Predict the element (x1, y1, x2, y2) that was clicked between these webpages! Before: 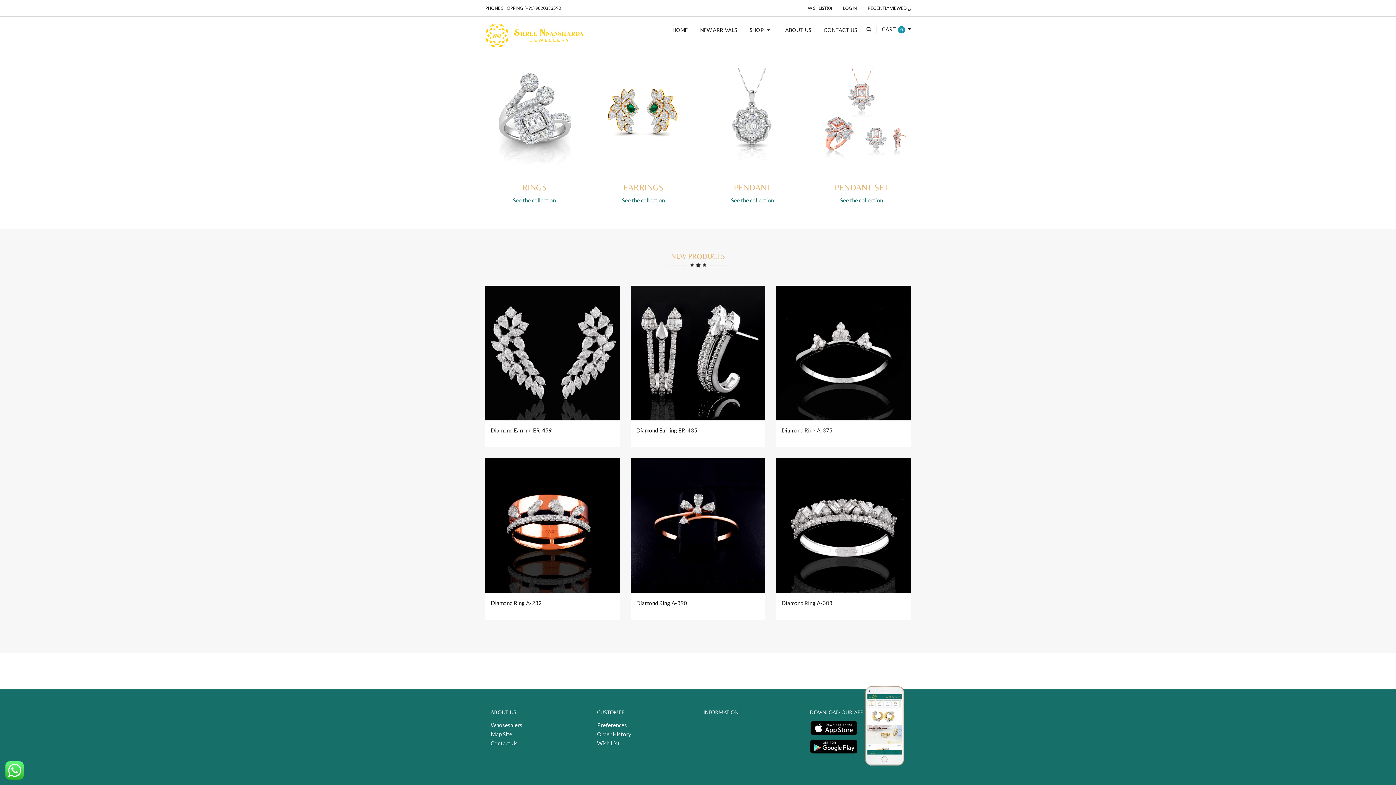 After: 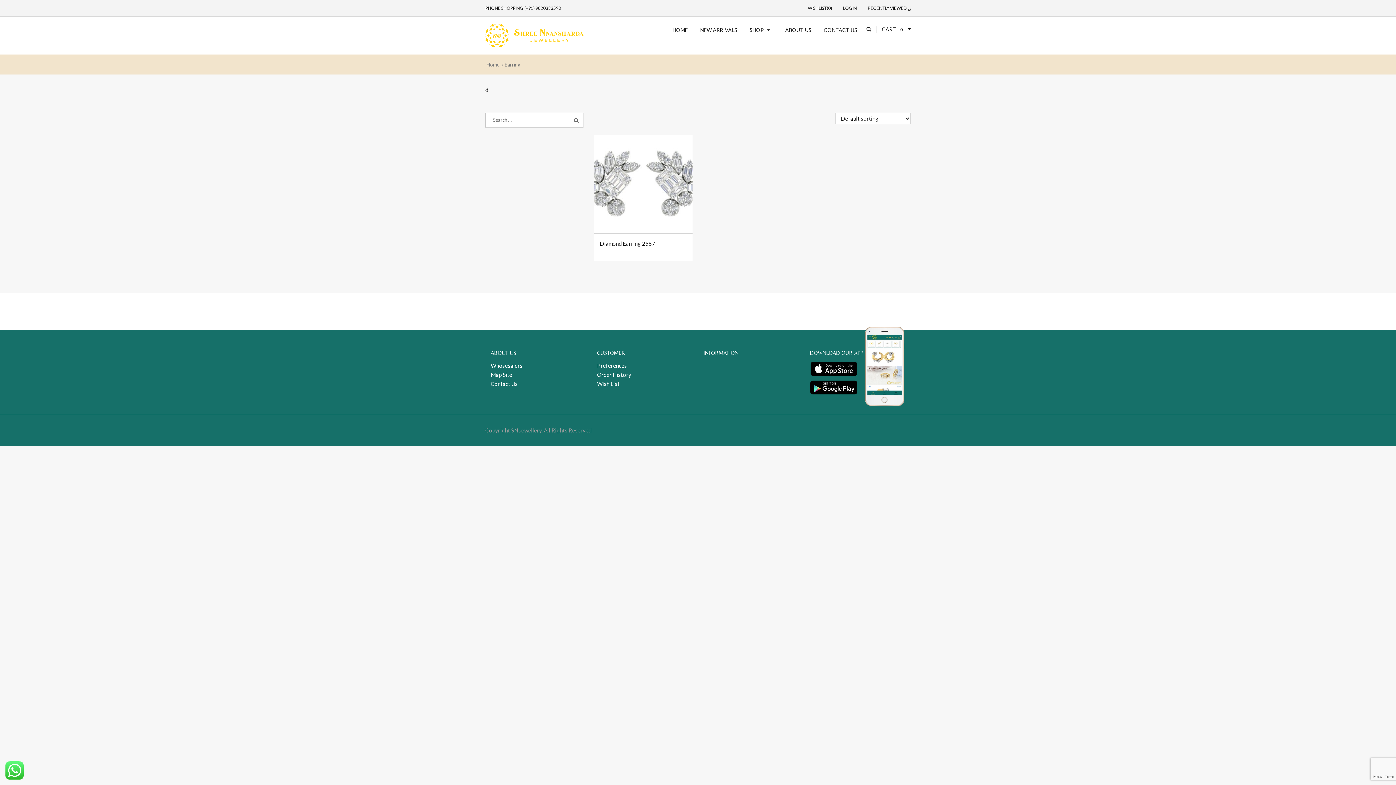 Action: label: See the collection bbox: (622, 197, 665, 203)